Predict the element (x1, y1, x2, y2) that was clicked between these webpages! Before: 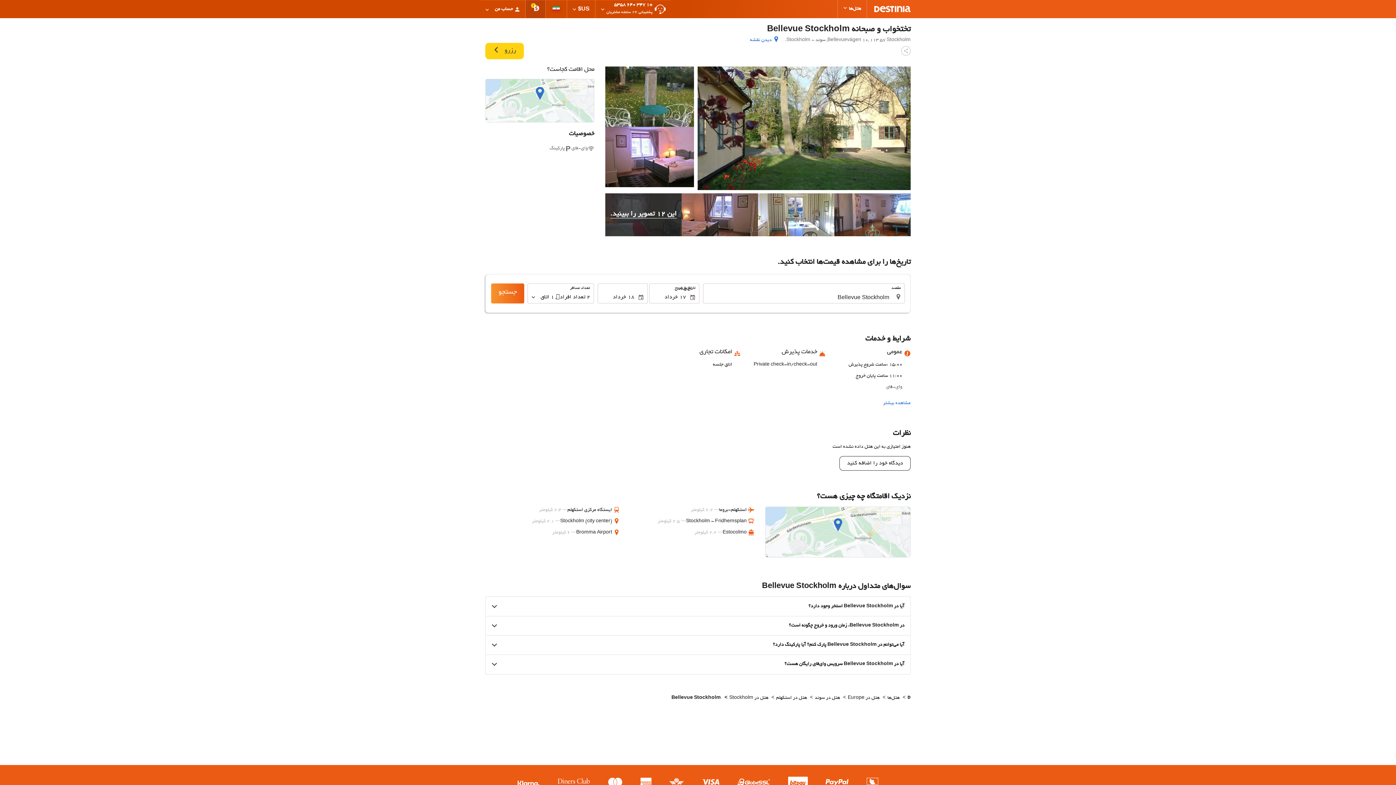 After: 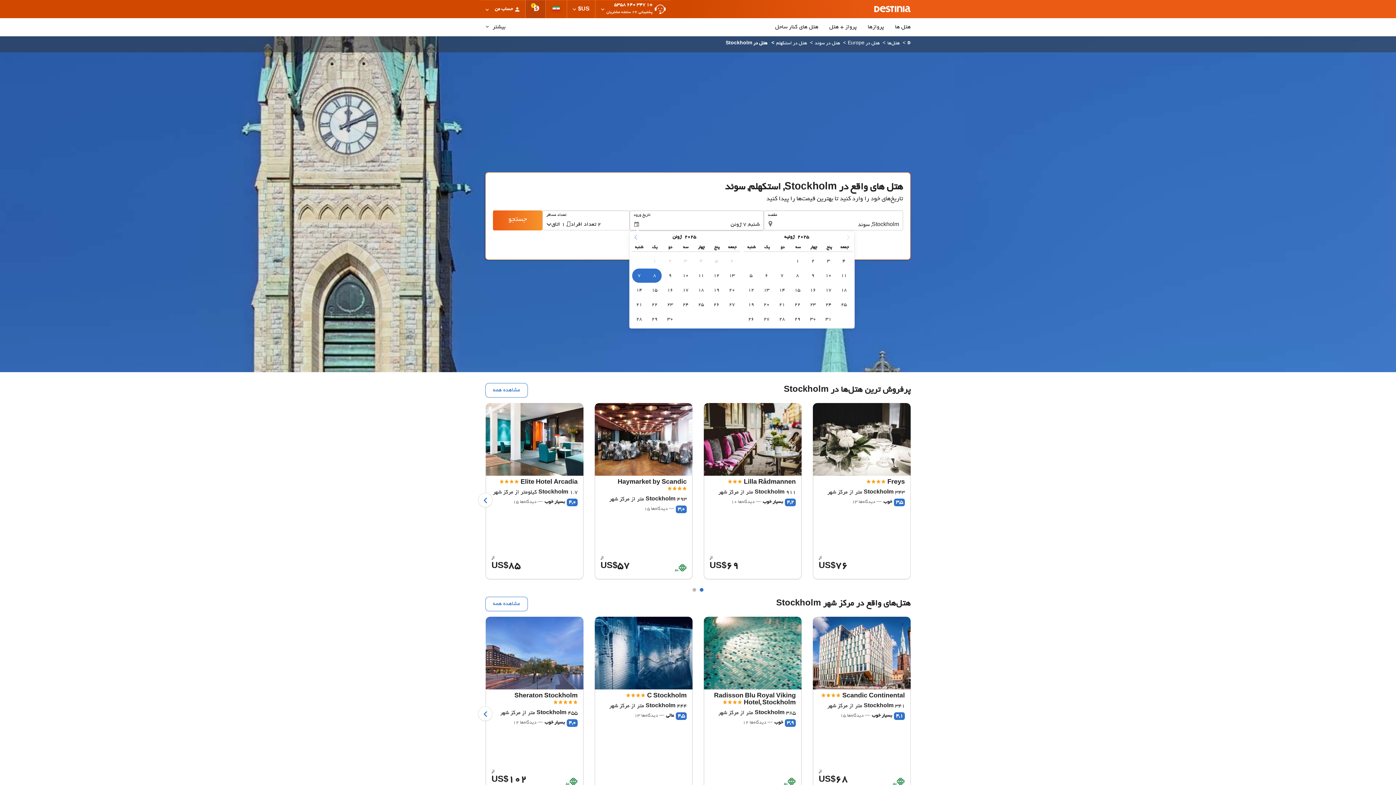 Action: bbox: (729, 694, 768, 702) label: هتل در Stockholm